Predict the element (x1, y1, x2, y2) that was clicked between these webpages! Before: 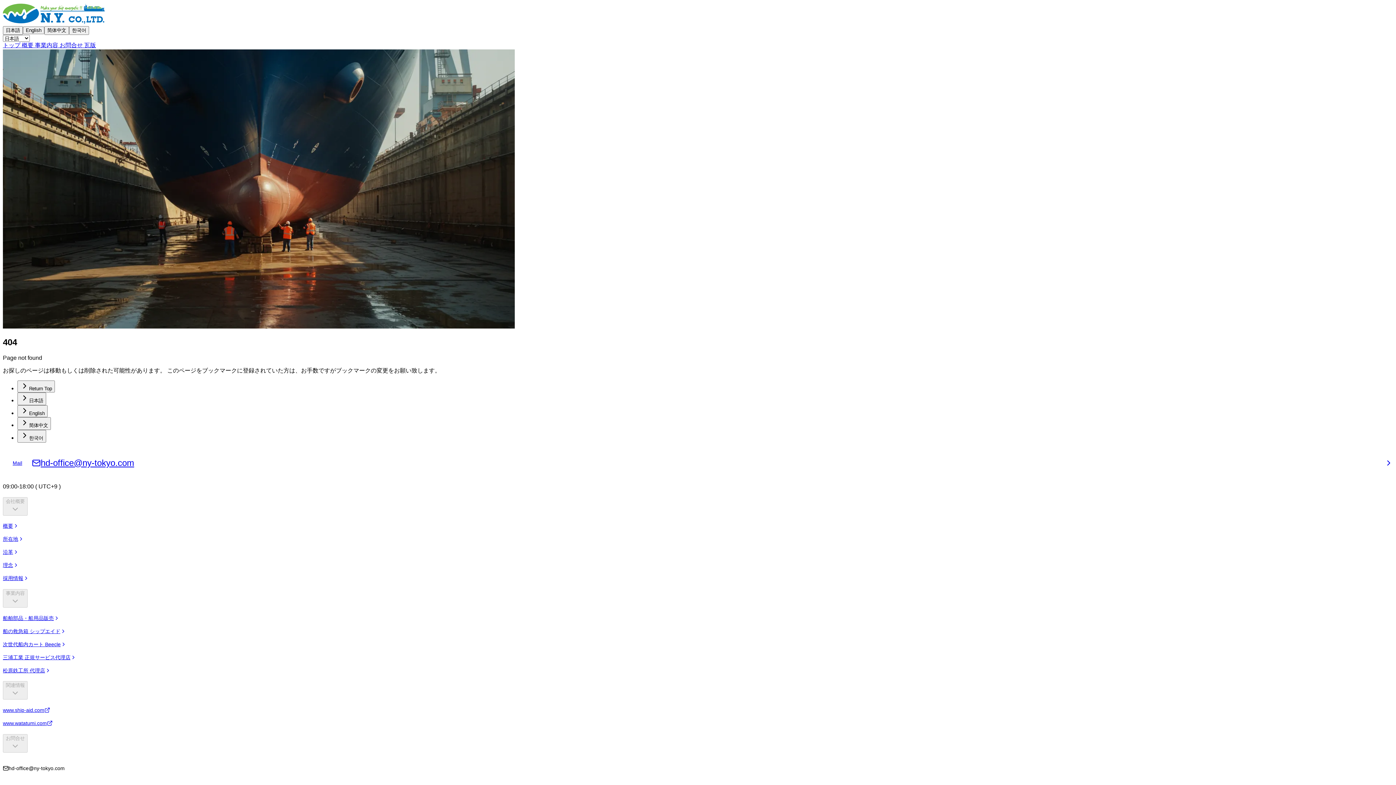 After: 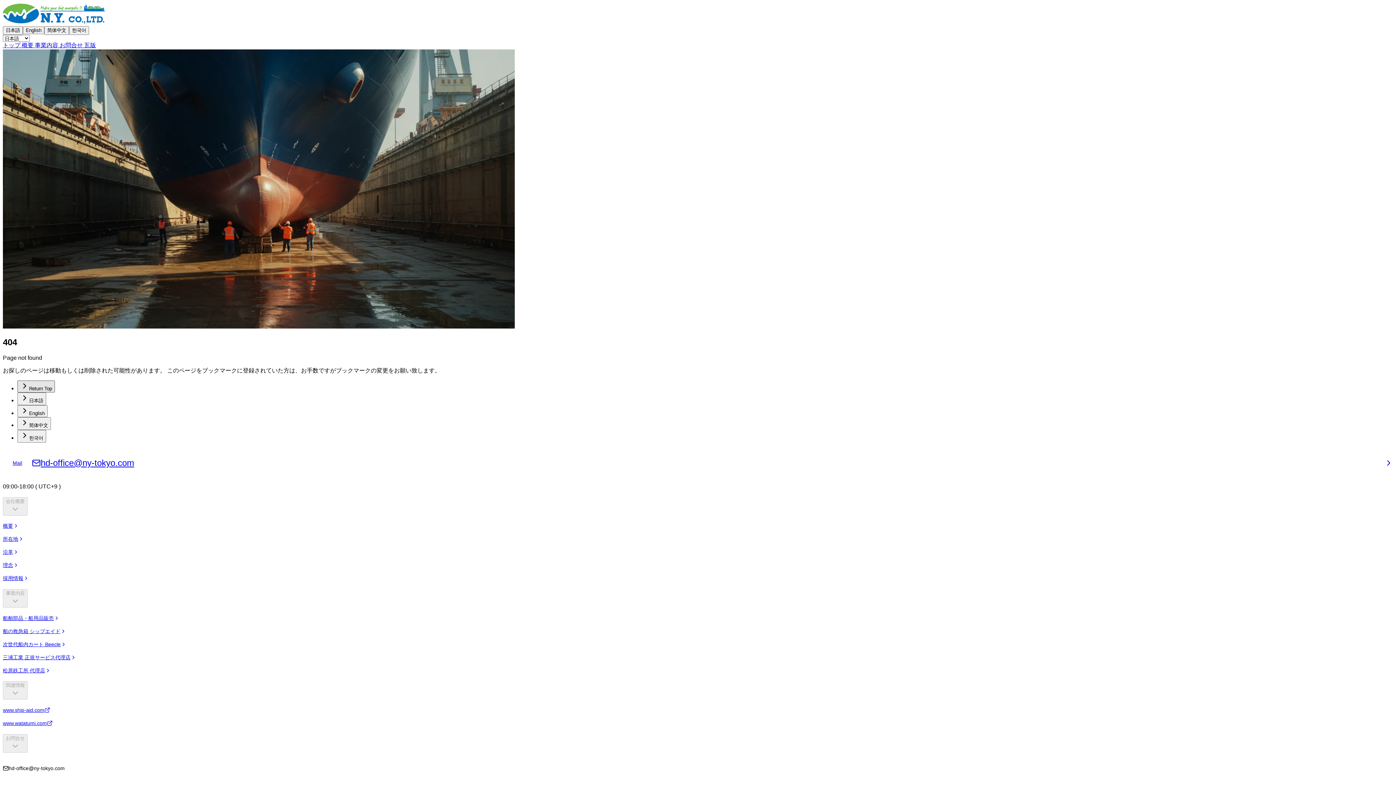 Action: bbox: (17, 380, 54, 392) label: Return Top